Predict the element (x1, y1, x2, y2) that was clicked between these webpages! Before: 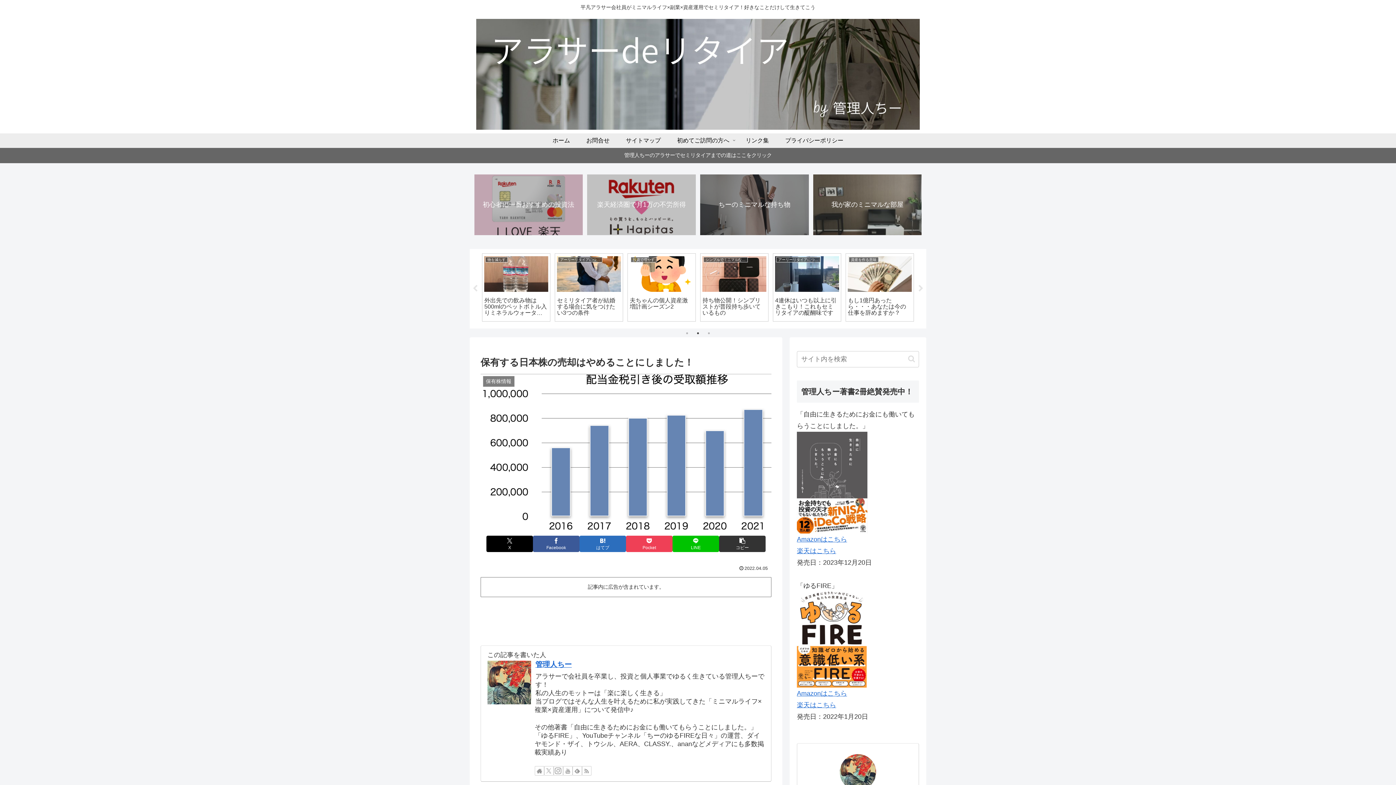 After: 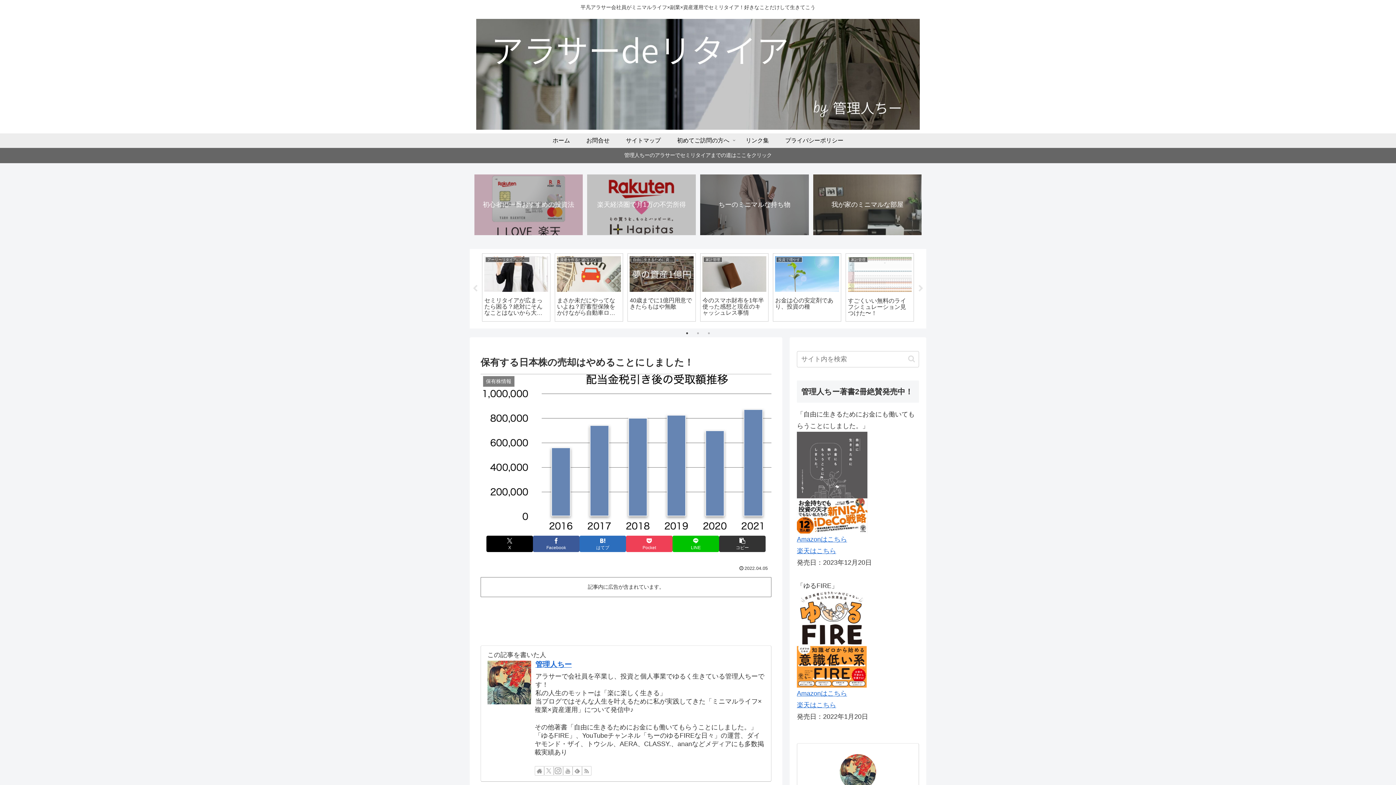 Action: bbox: (683, 329, 690, 336) label: 1 of 3